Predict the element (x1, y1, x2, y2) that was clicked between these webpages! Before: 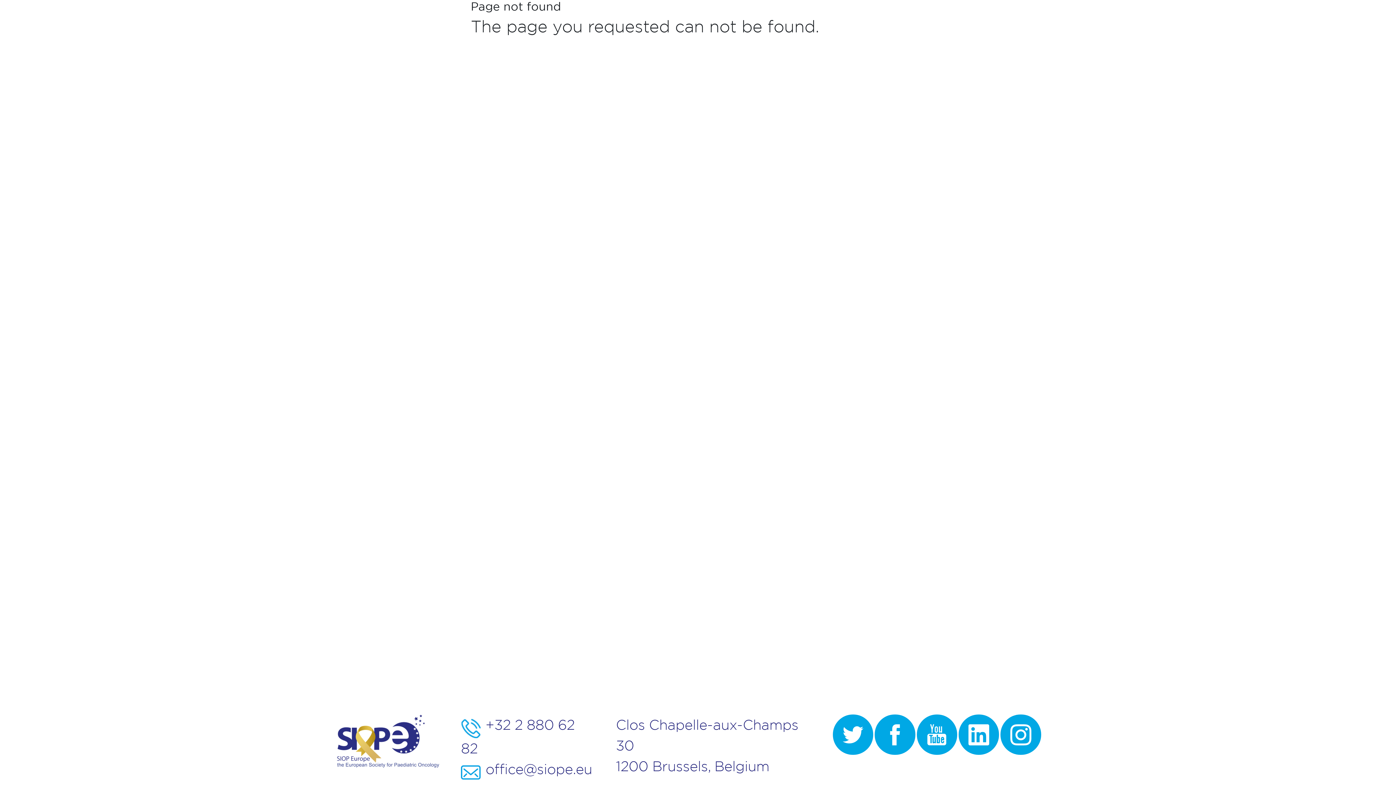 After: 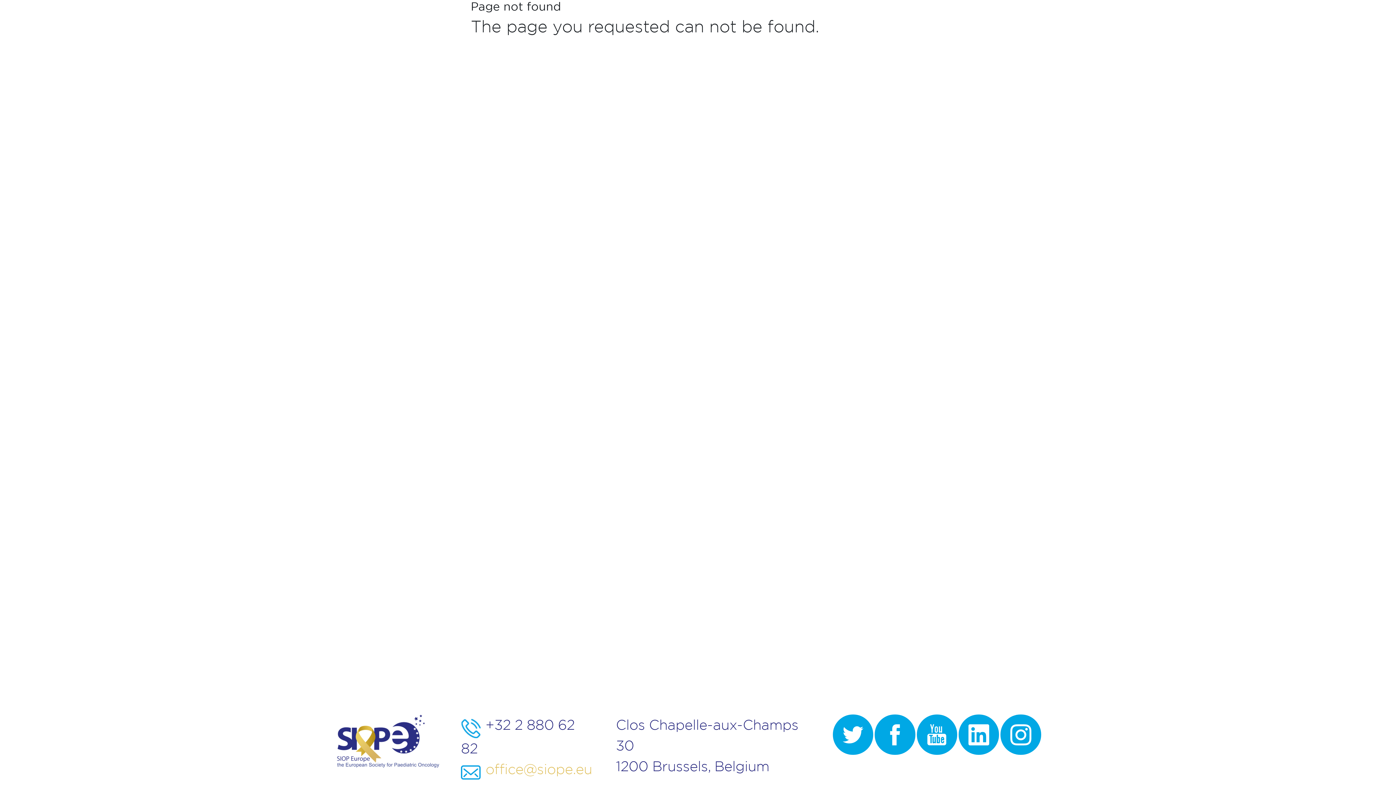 Action: bbox: (485, 762, 592, 776) label: office@siope.eu